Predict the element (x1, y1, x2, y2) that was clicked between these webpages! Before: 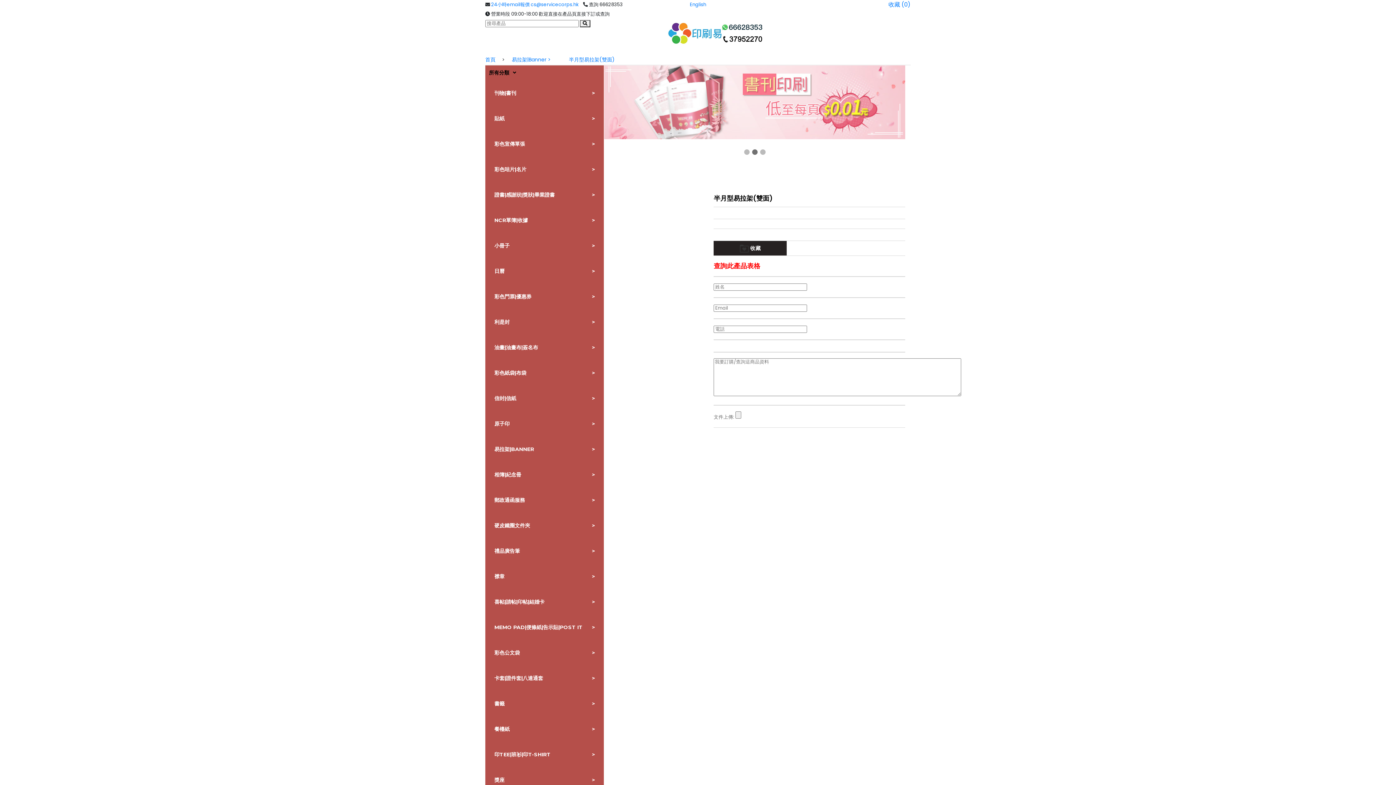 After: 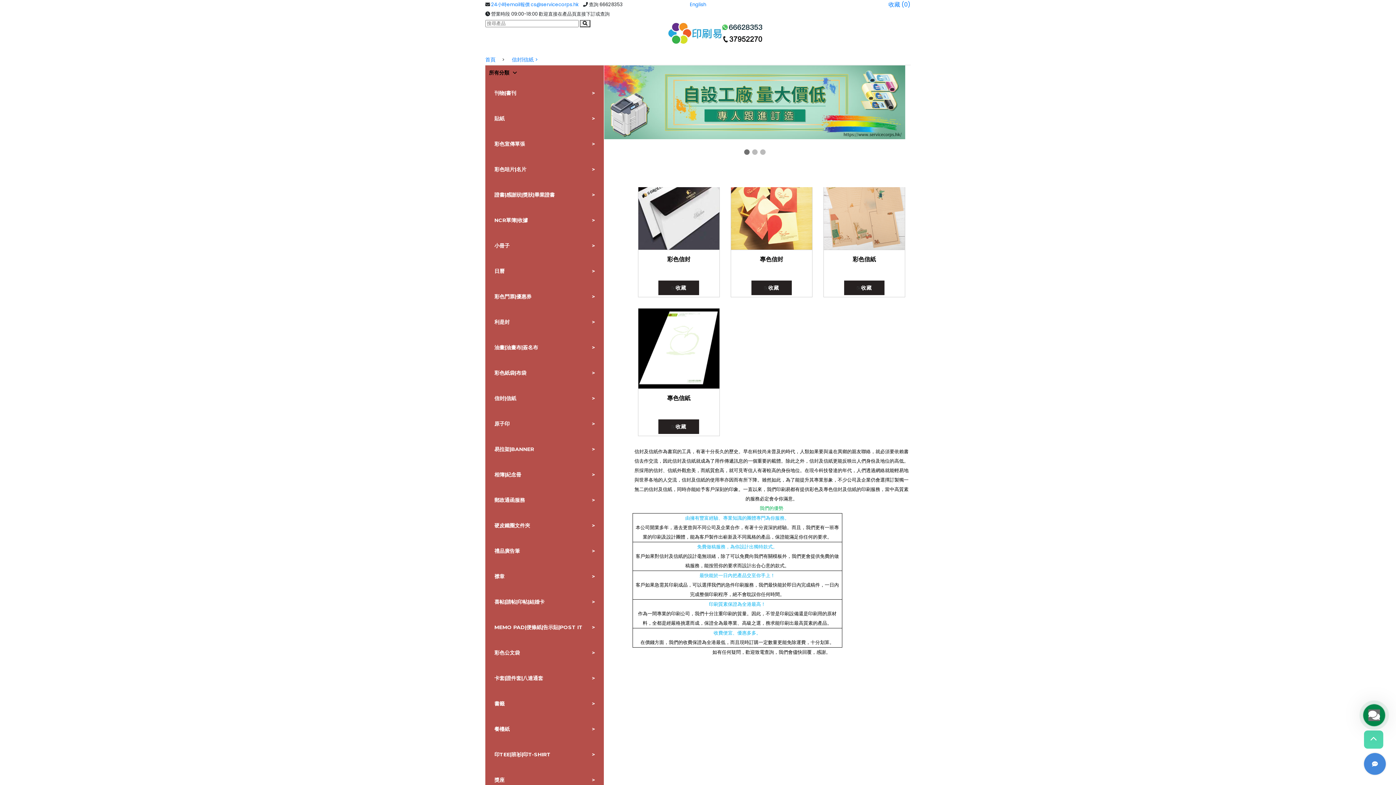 Action: label: 信封|信紙
> bbox: (485, 385, 604, 411)